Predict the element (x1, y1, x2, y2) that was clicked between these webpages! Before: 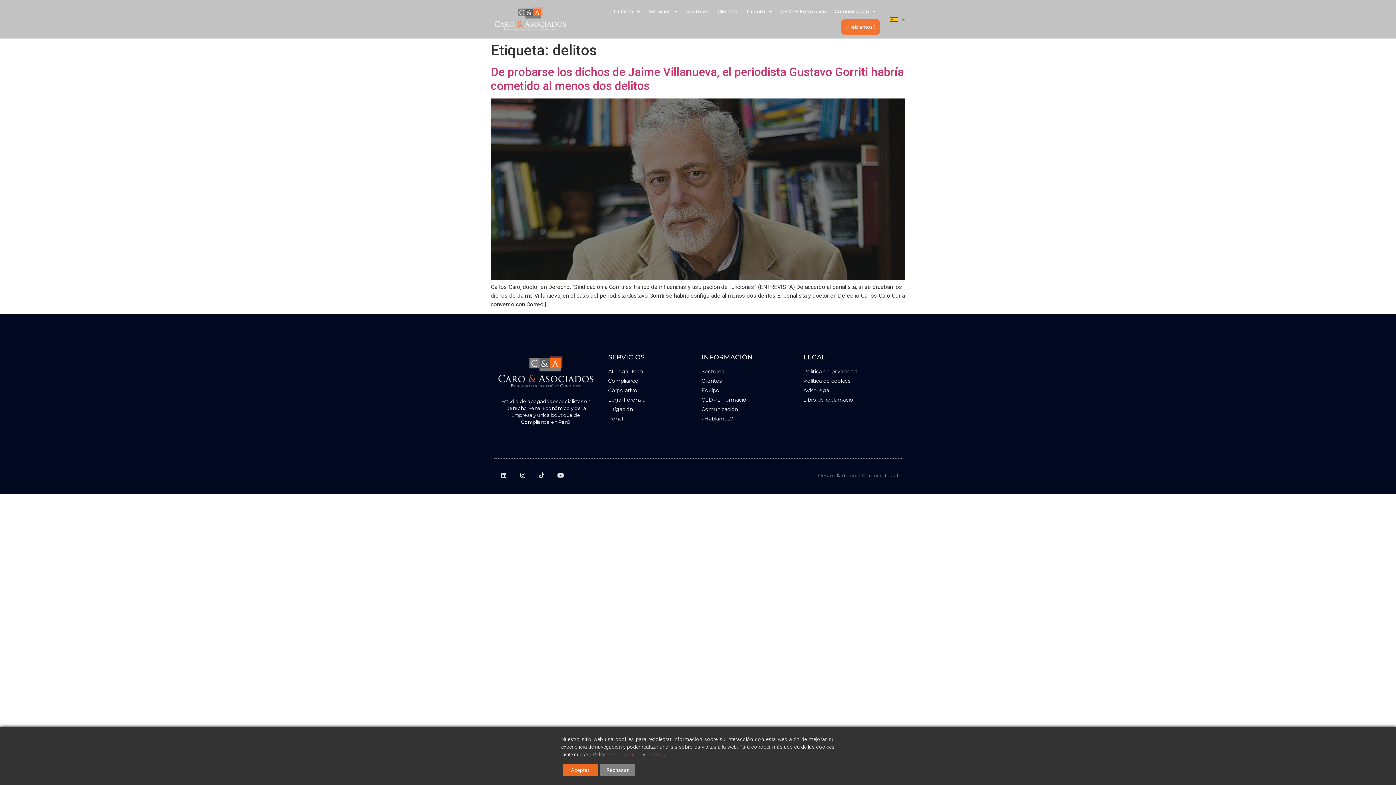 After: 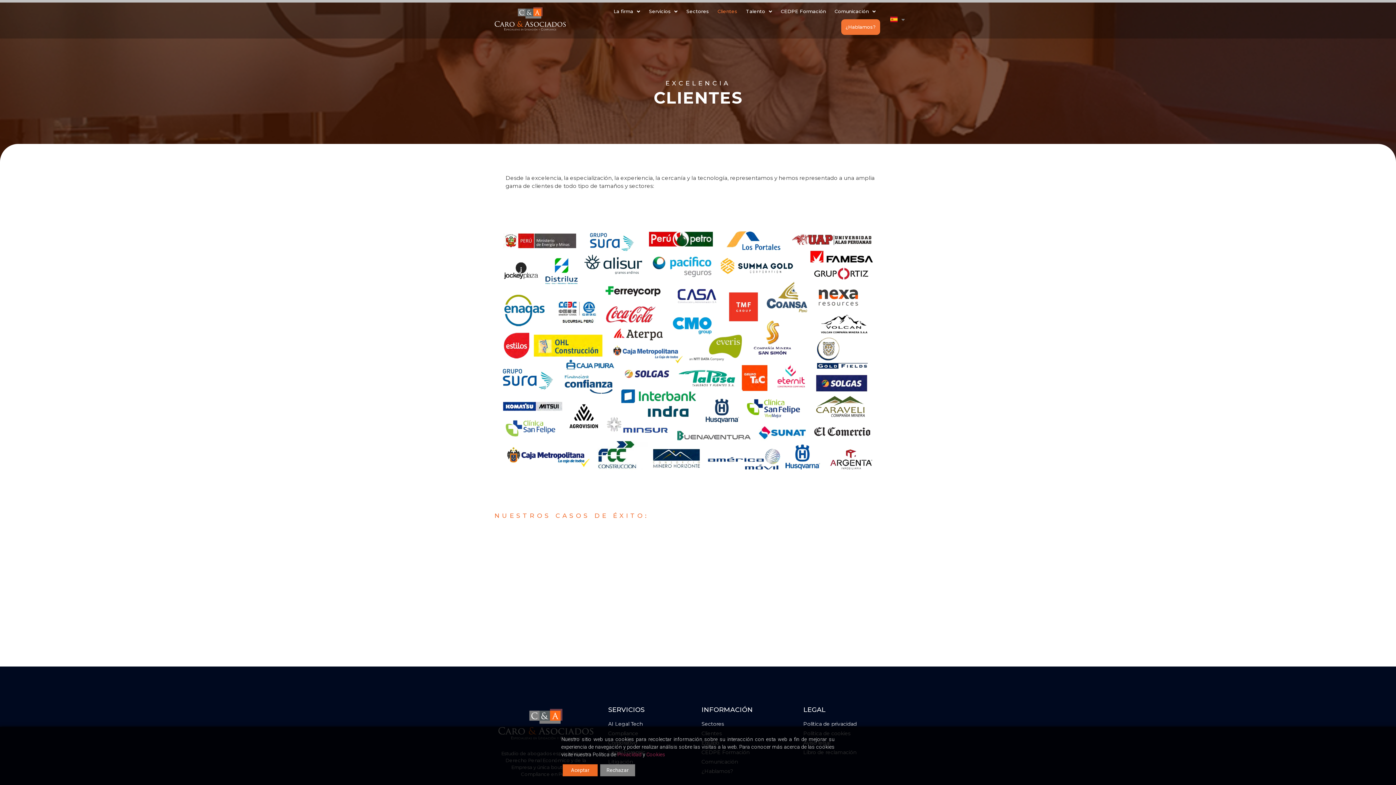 Action: bbox: (713, 3, 741, 19) label: Clientes